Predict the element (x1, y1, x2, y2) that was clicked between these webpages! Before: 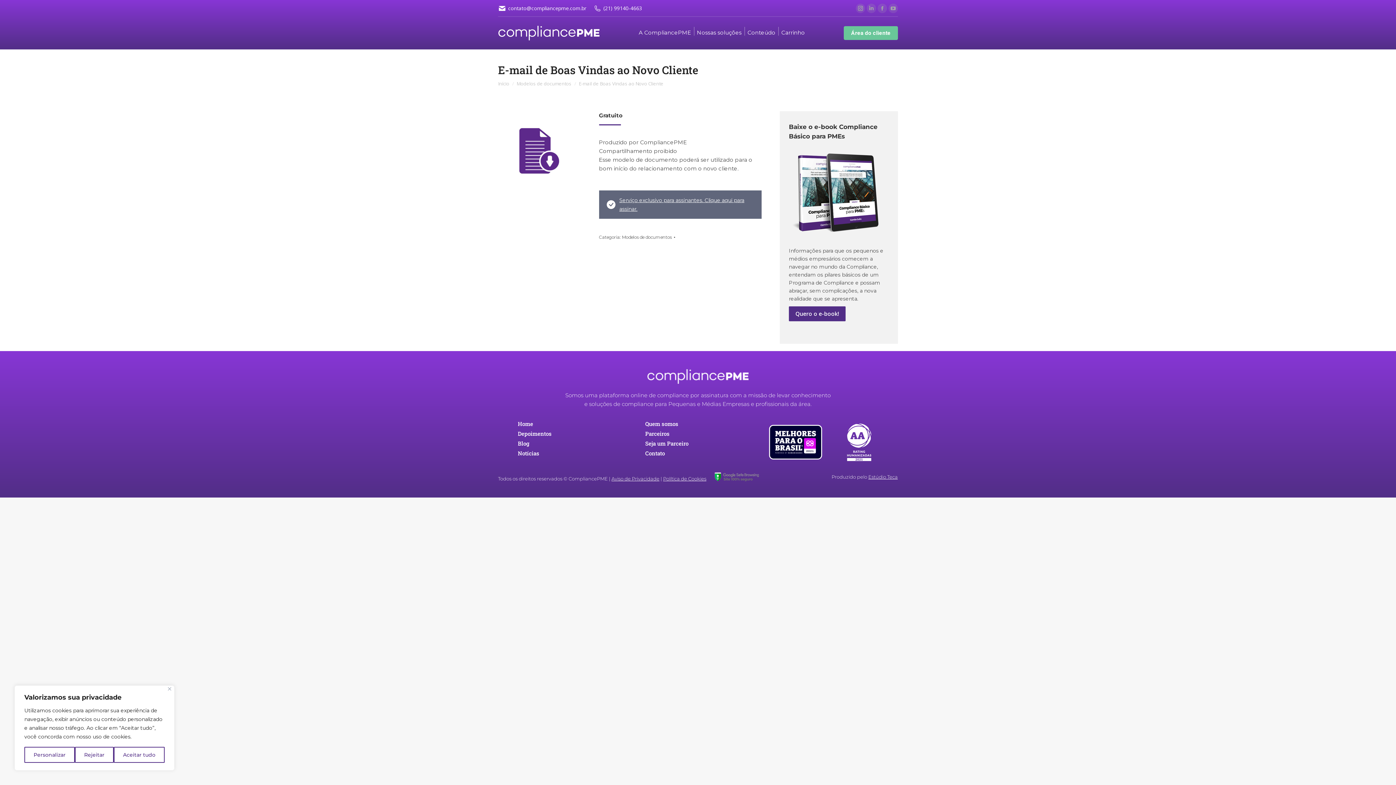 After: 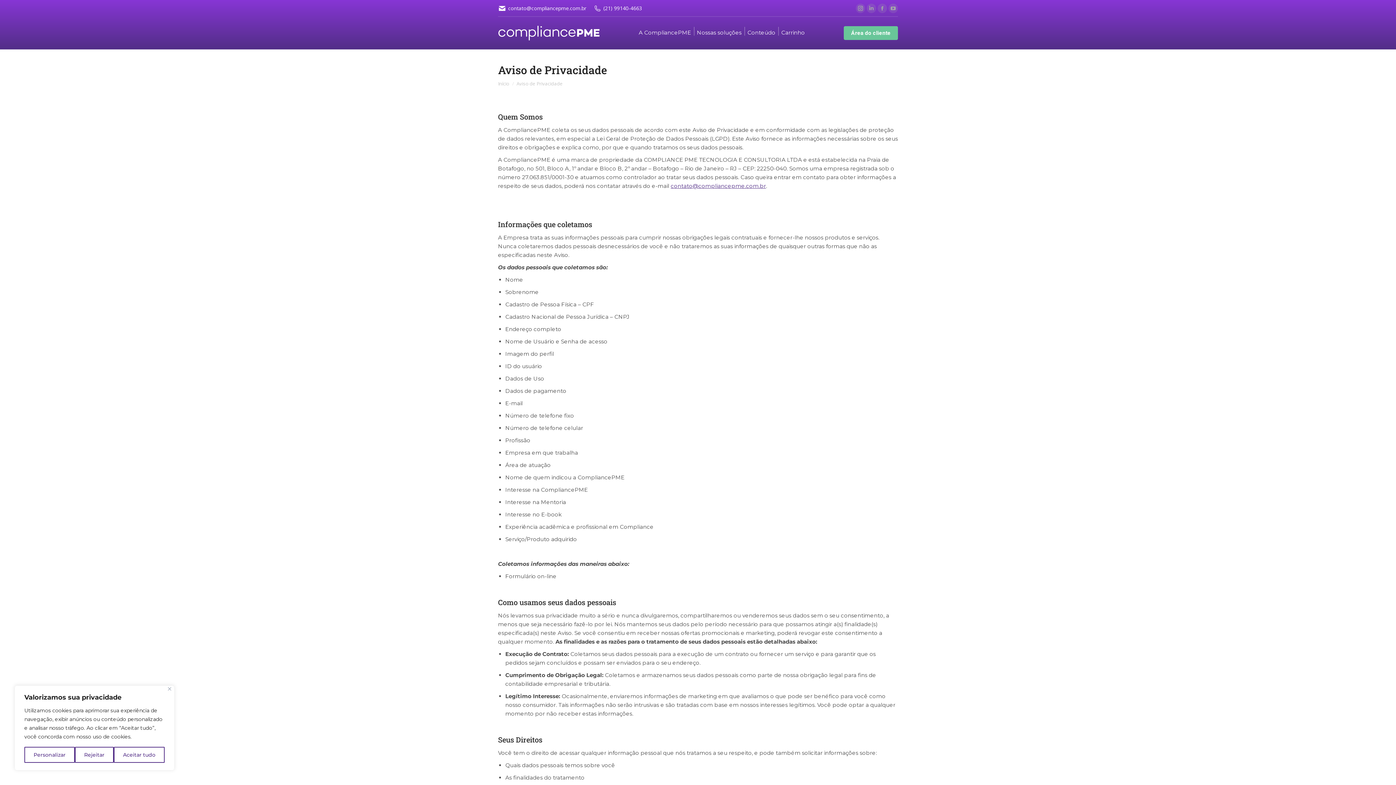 Action: label: Aviso de Privacidade bbox: (611, 475, 659, 481)